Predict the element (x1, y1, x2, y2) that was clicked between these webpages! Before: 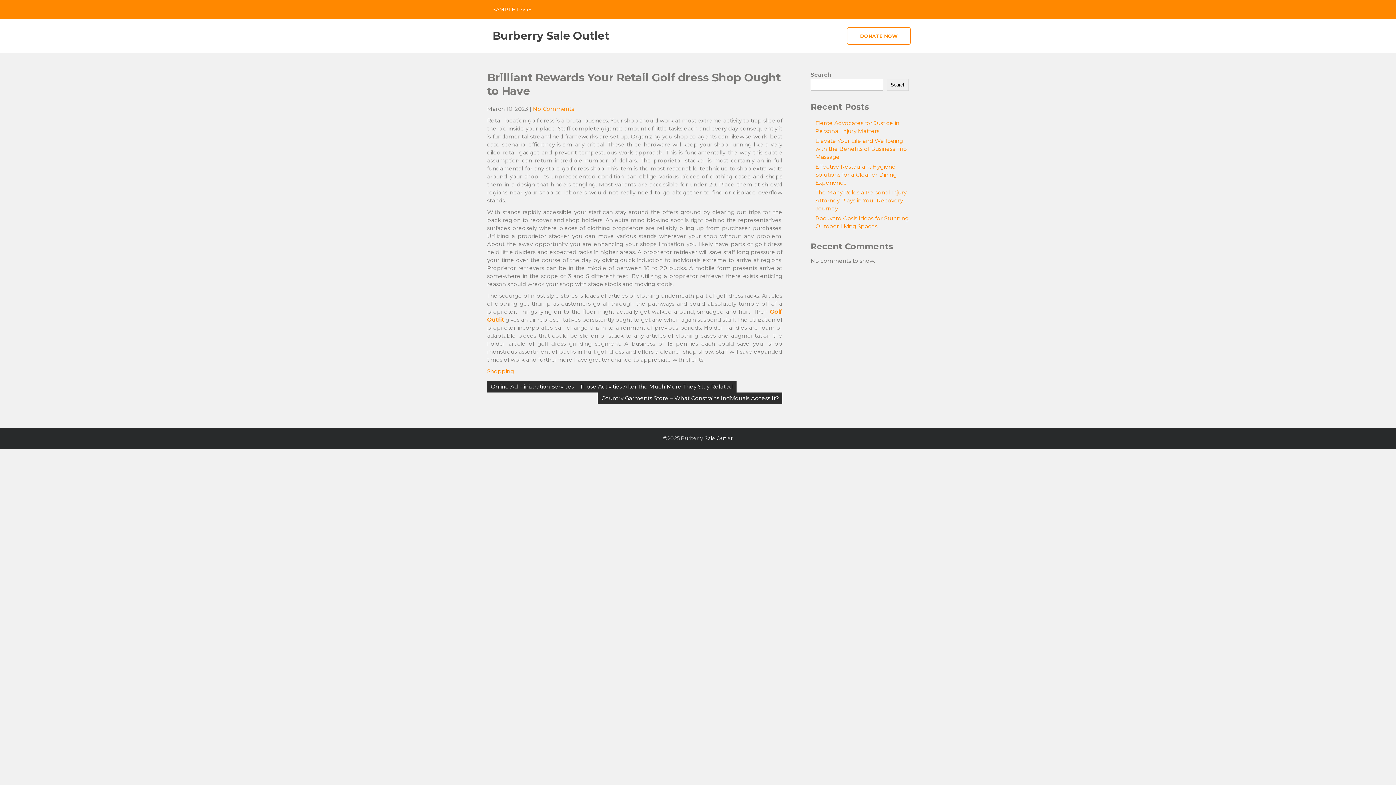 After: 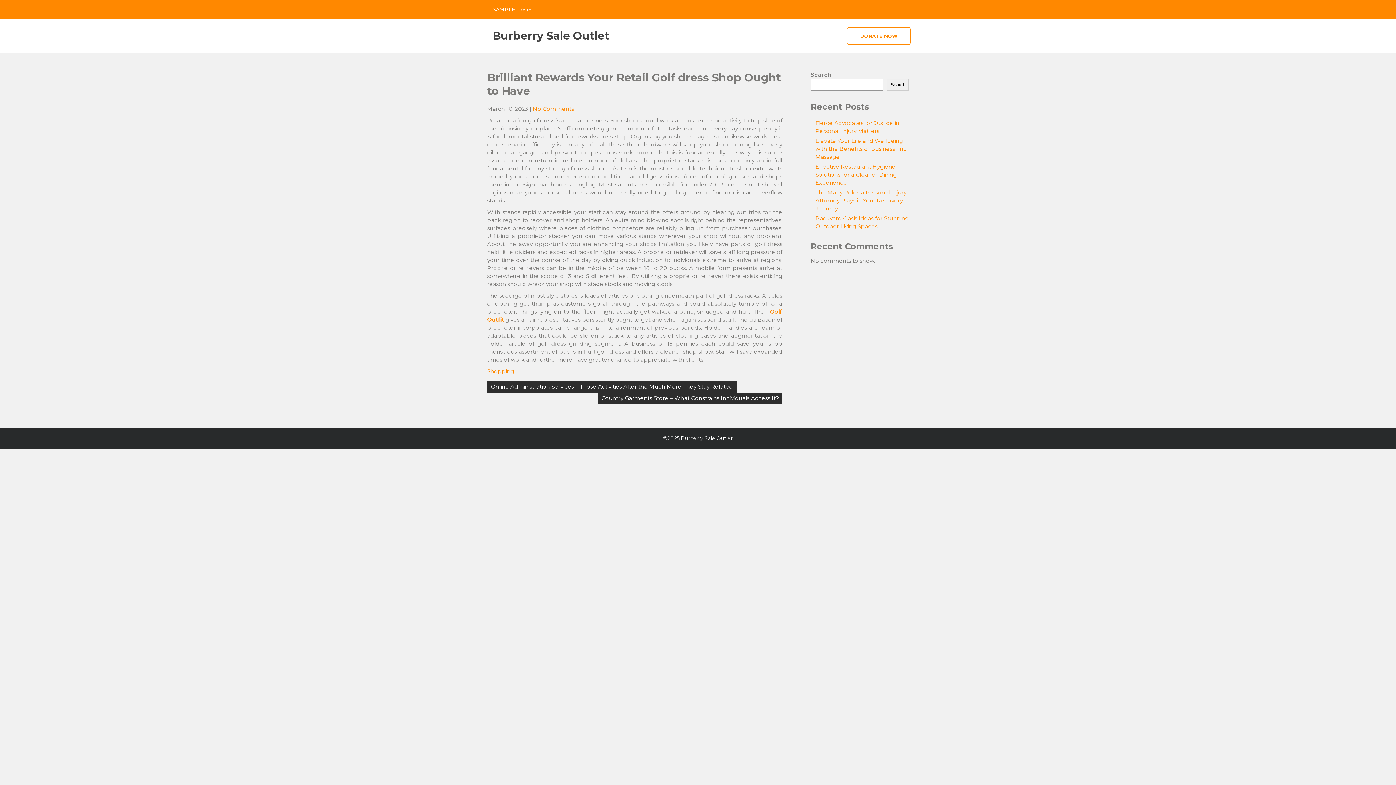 Action: label: No Comments bbox: (533, 105, 574, 112)